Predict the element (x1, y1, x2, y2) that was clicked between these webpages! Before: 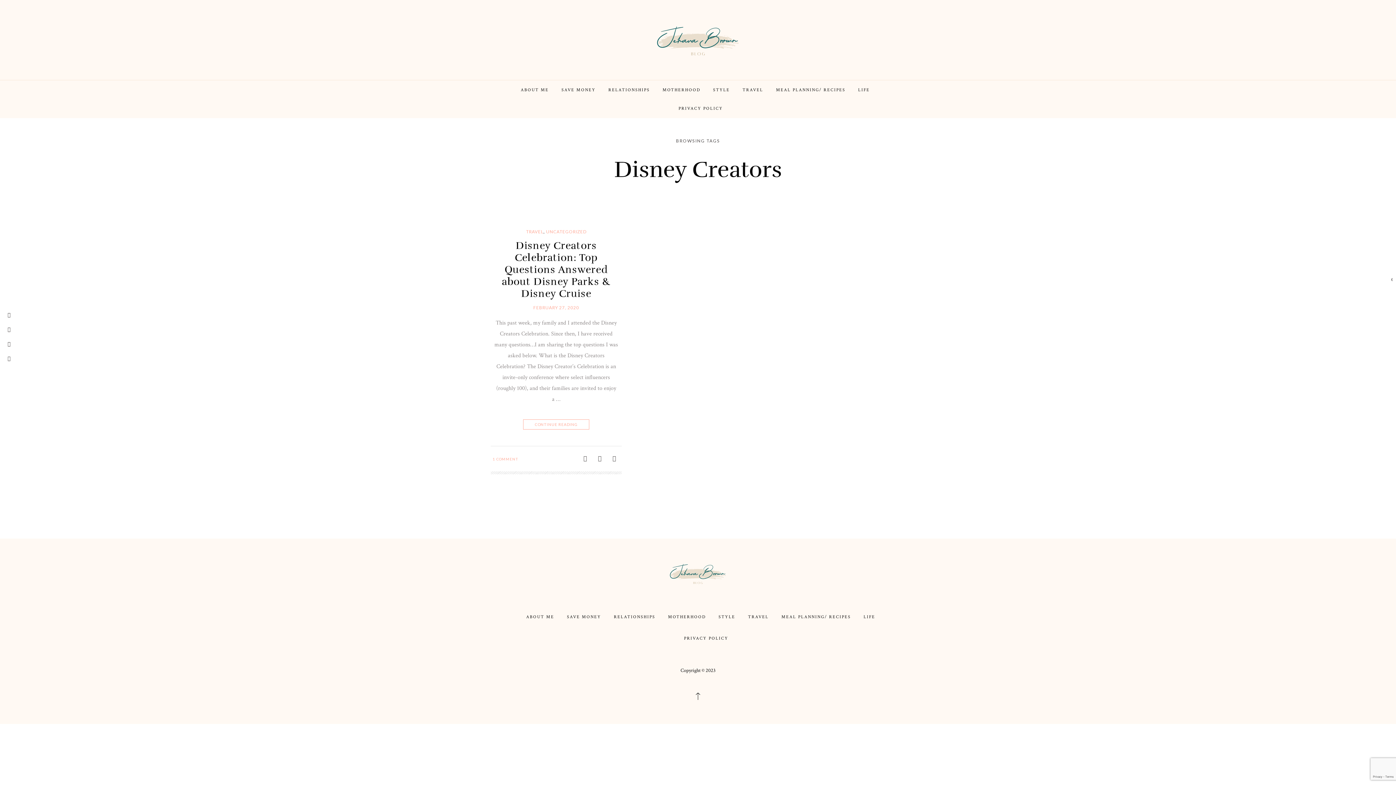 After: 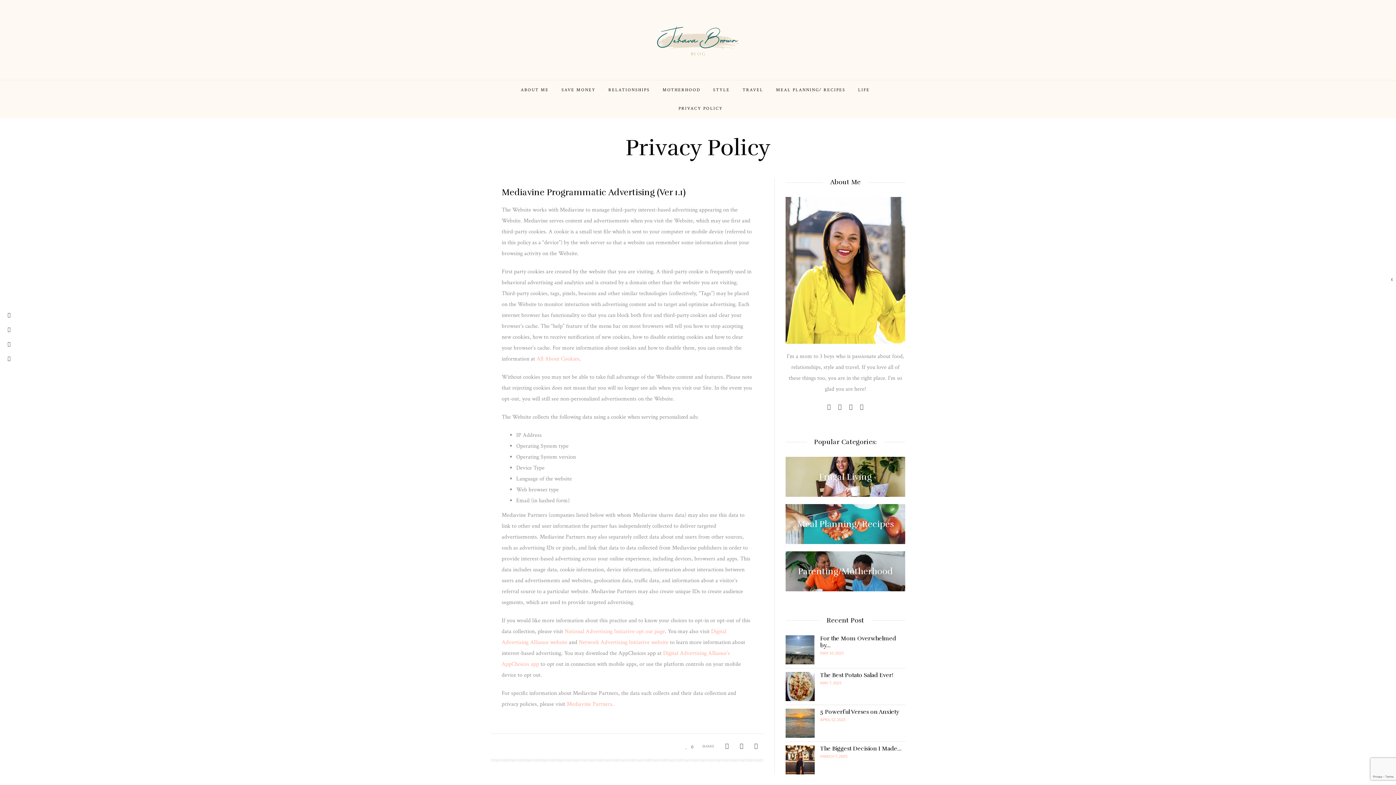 Action: label: PRIVACY POLICY bbox: (678, 104, 723, 112)